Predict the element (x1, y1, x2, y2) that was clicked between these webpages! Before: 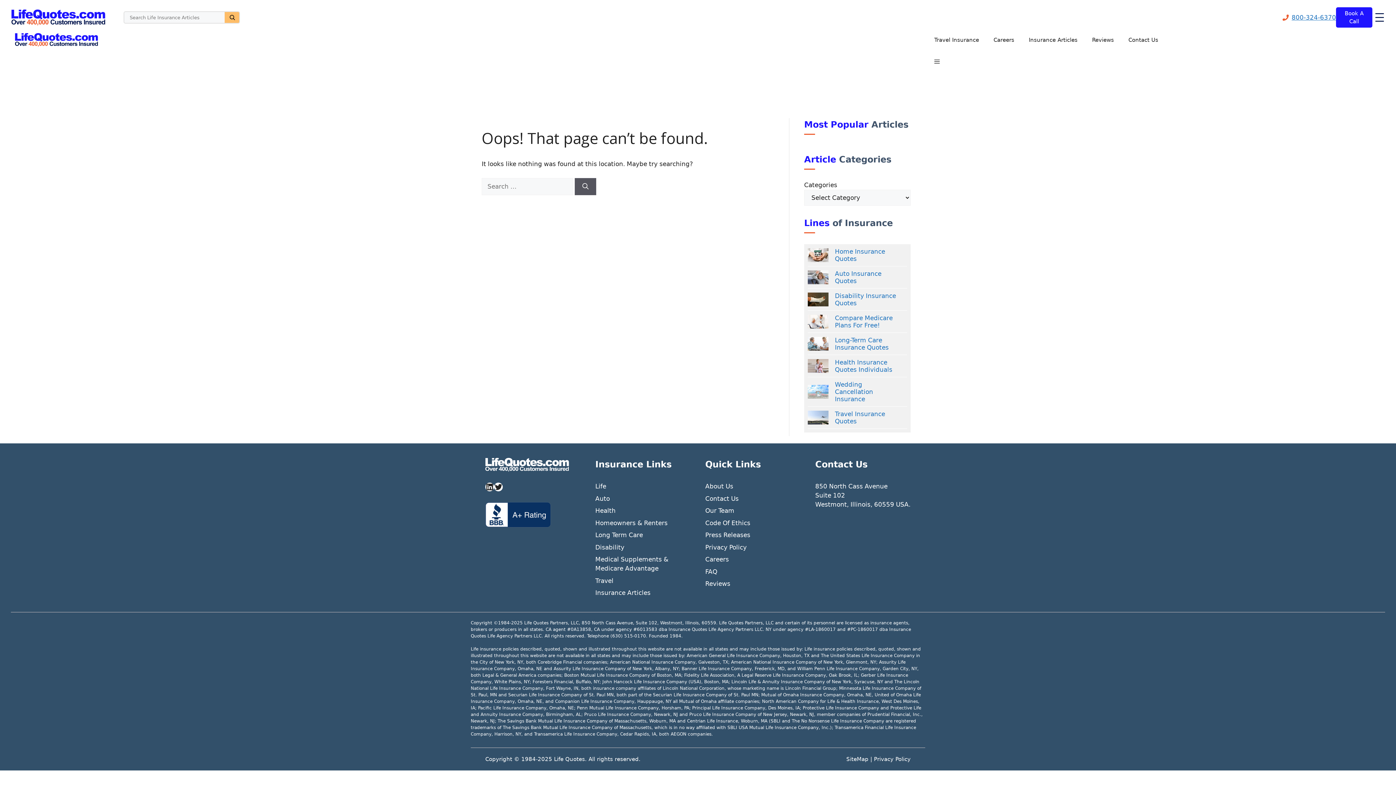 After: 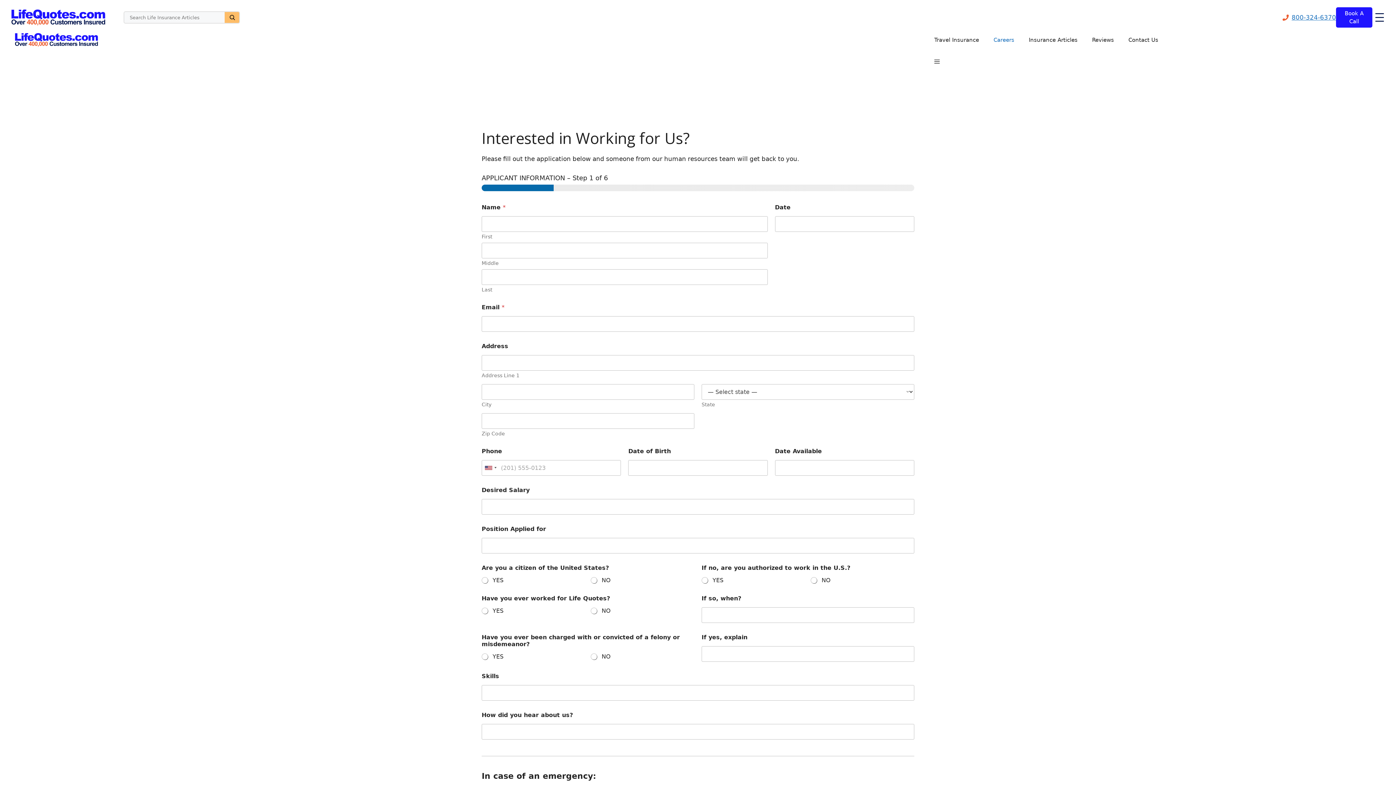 Action: label: Careers bbox: (986, 29, 1021, 50)